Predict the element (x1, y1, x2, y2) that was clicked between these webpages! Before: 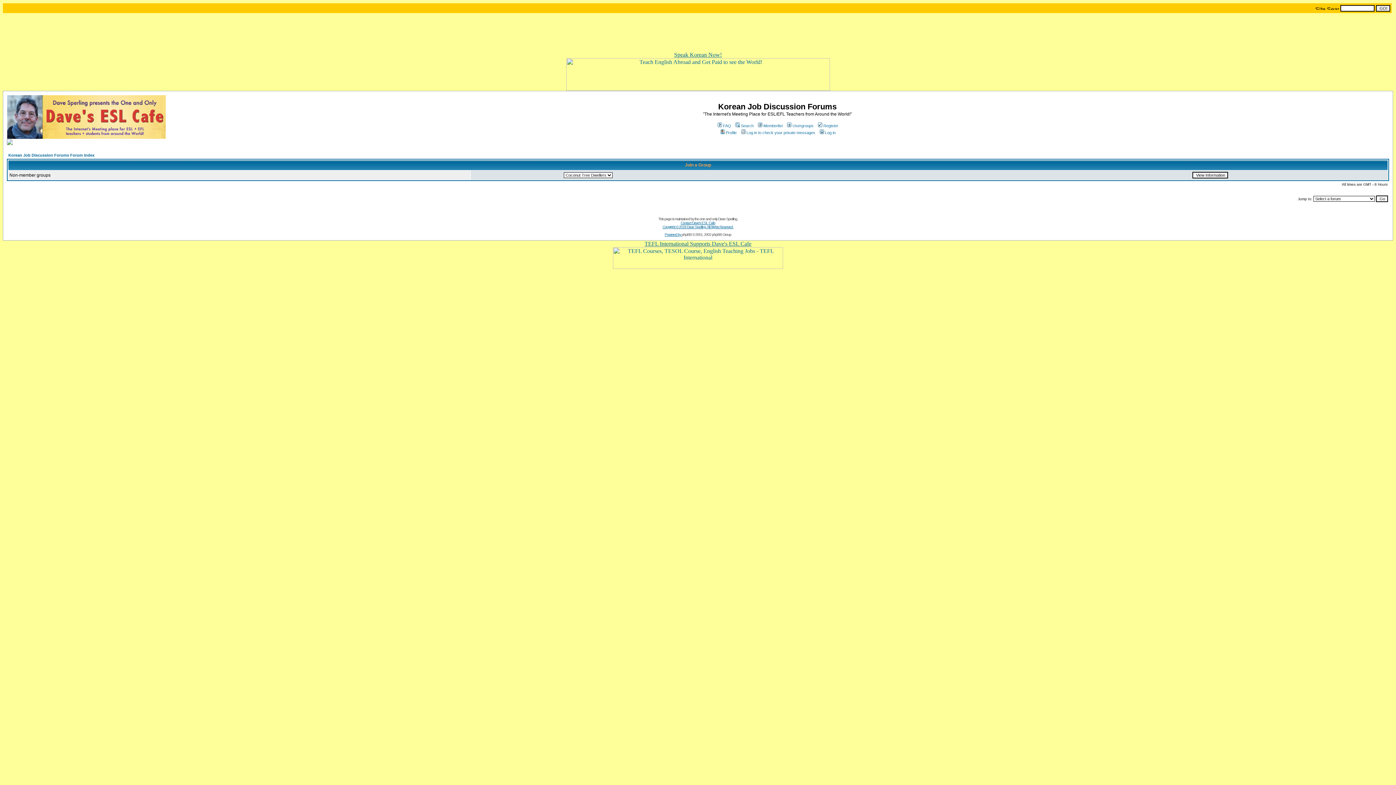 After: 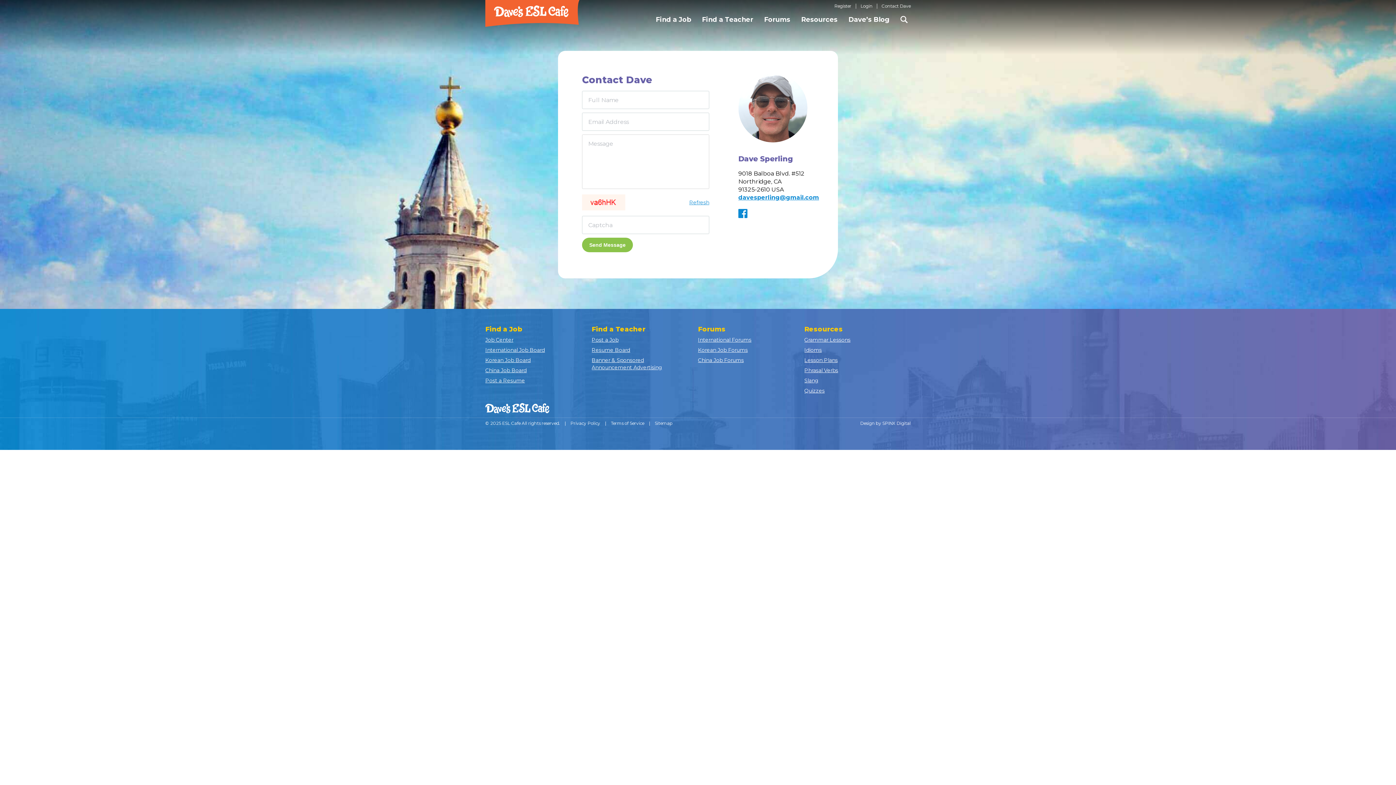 Action: bbox: (664, 232, 682, 236) label: Powered by 